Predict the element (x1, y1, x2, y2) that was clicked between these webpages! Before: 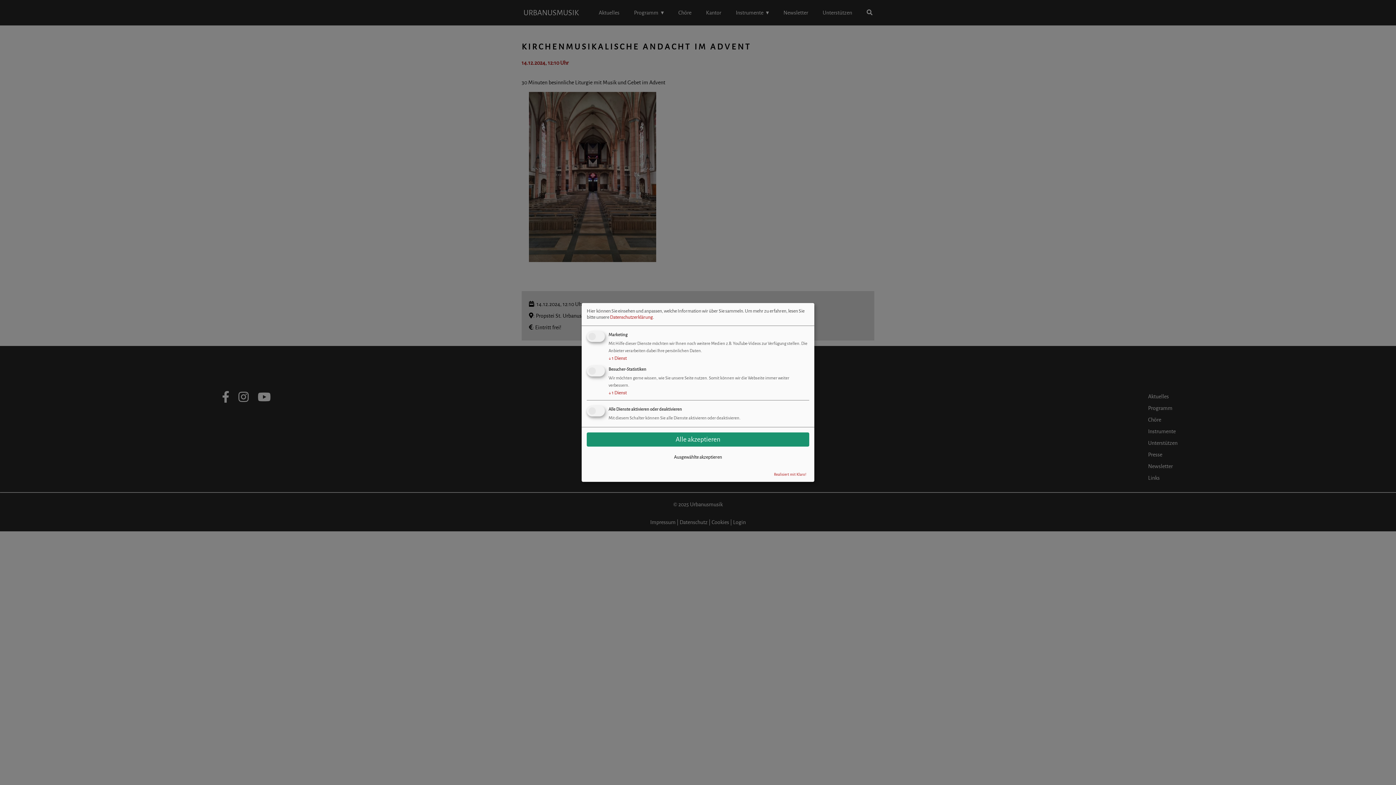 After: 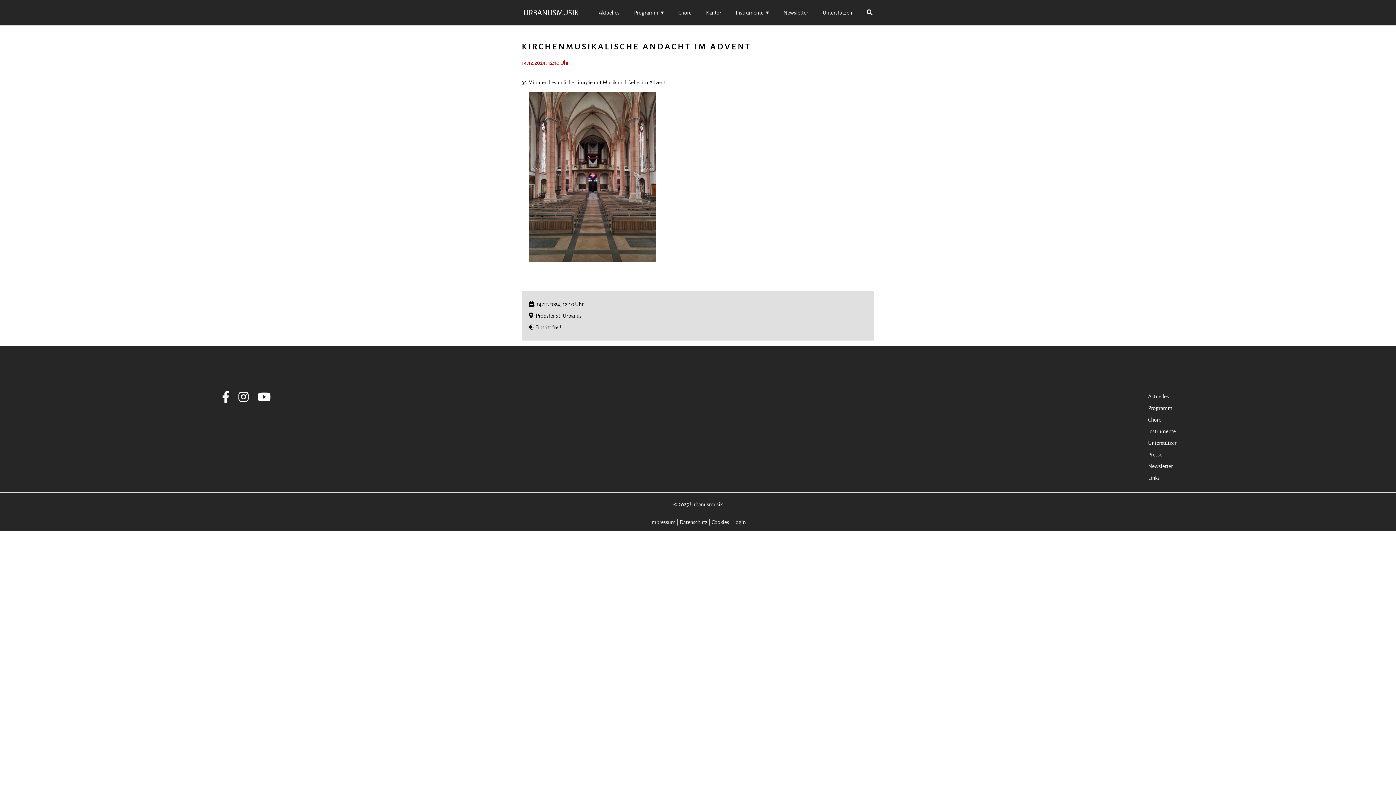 Action: bbox: (586, 452, 809, 462) label: Ausgewählte akzeptieren